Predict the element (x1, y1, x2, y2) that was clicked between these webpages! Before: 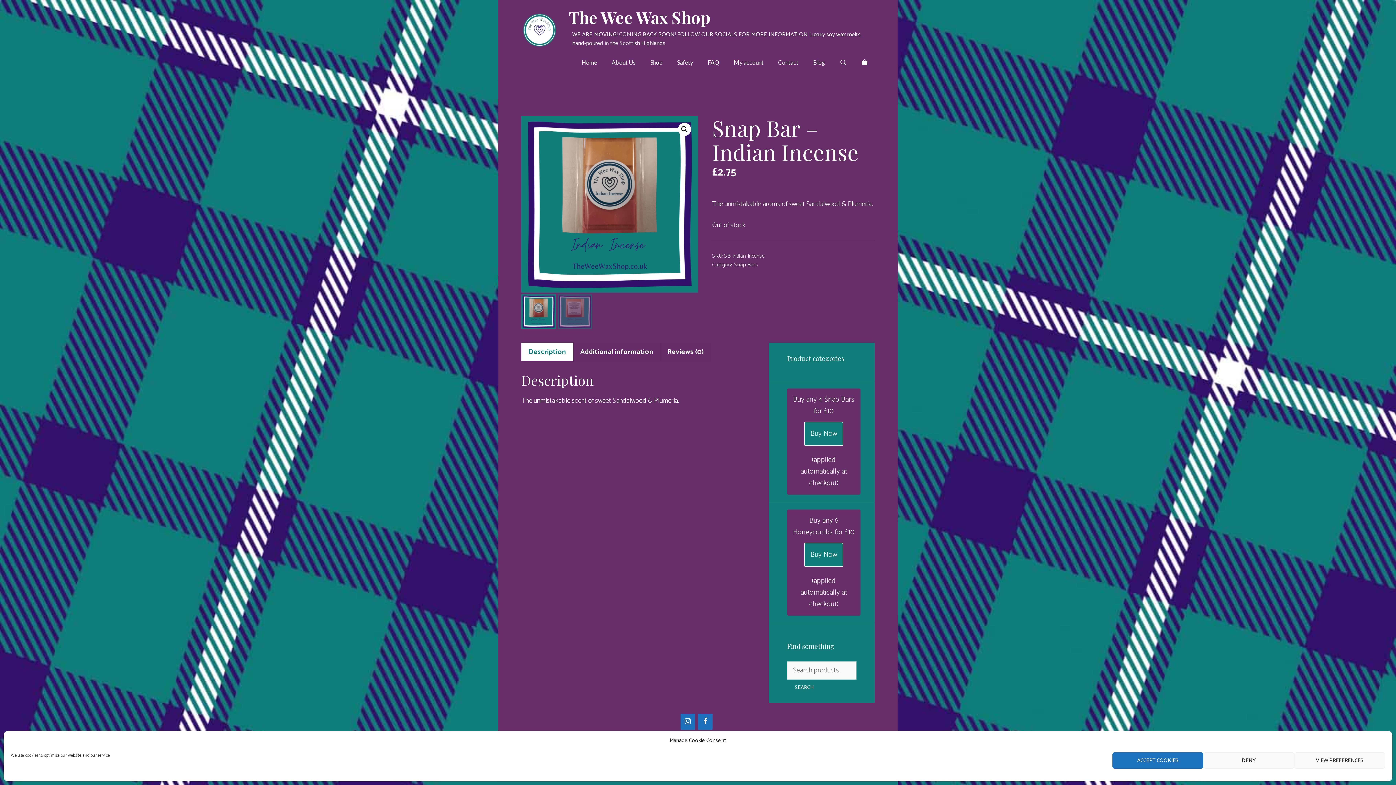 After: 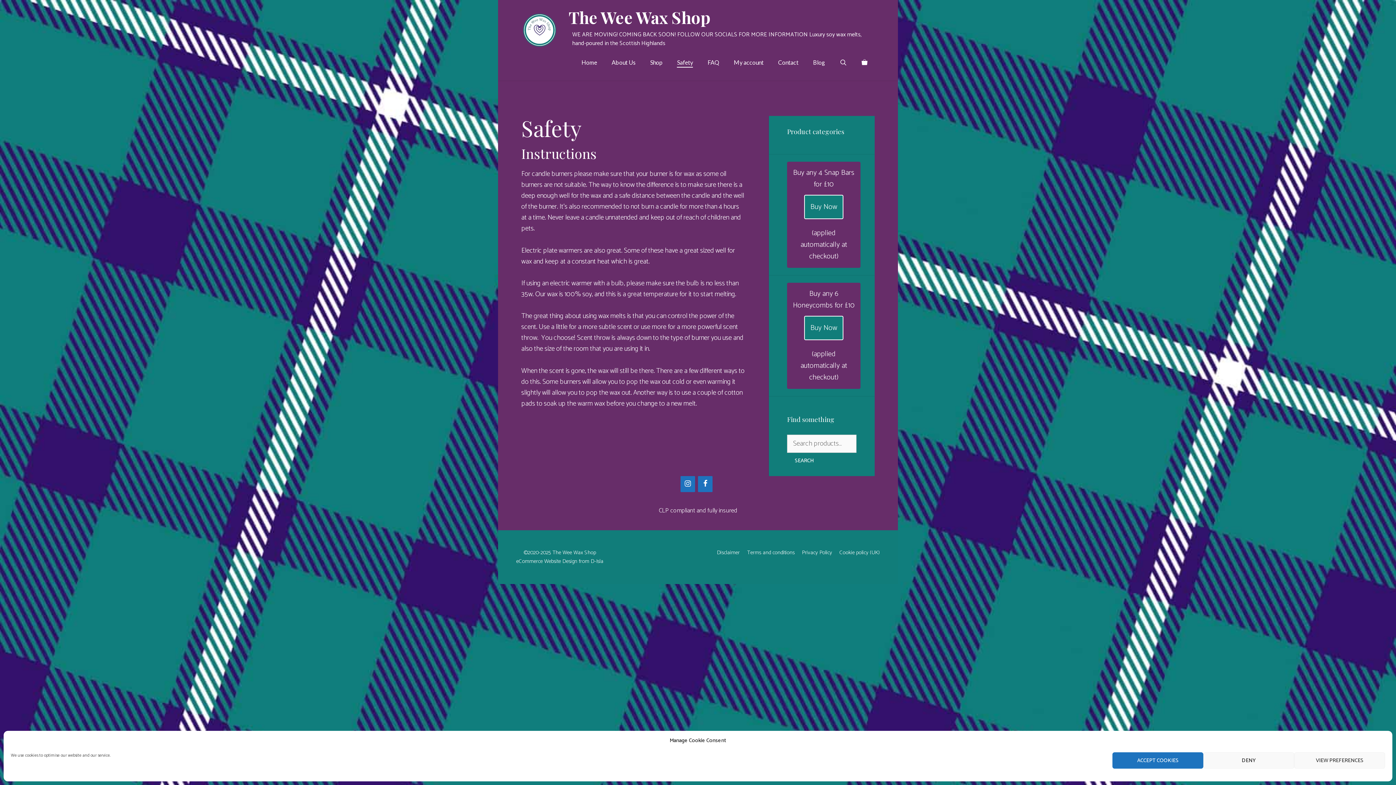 Action: bbox: (669, 51, 700, 73) label: Safety